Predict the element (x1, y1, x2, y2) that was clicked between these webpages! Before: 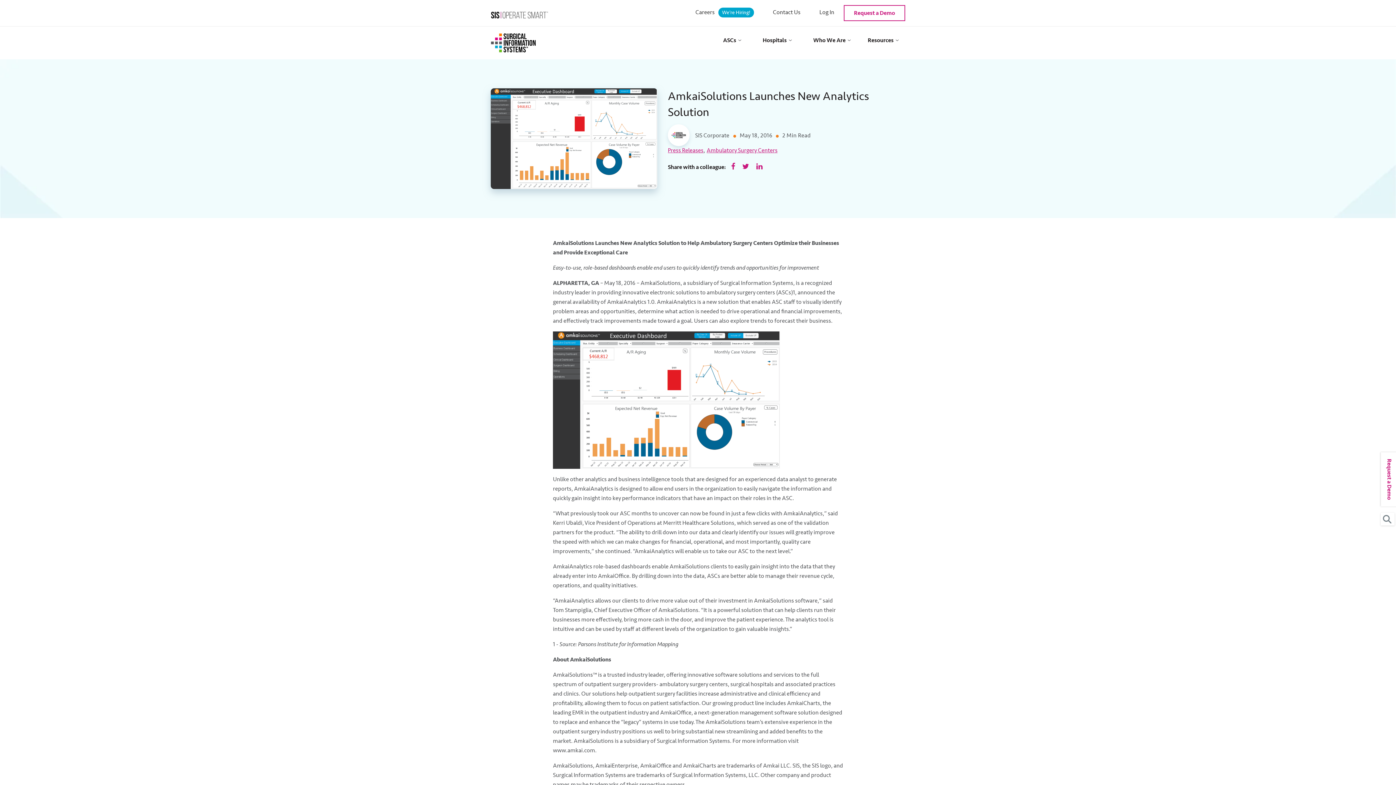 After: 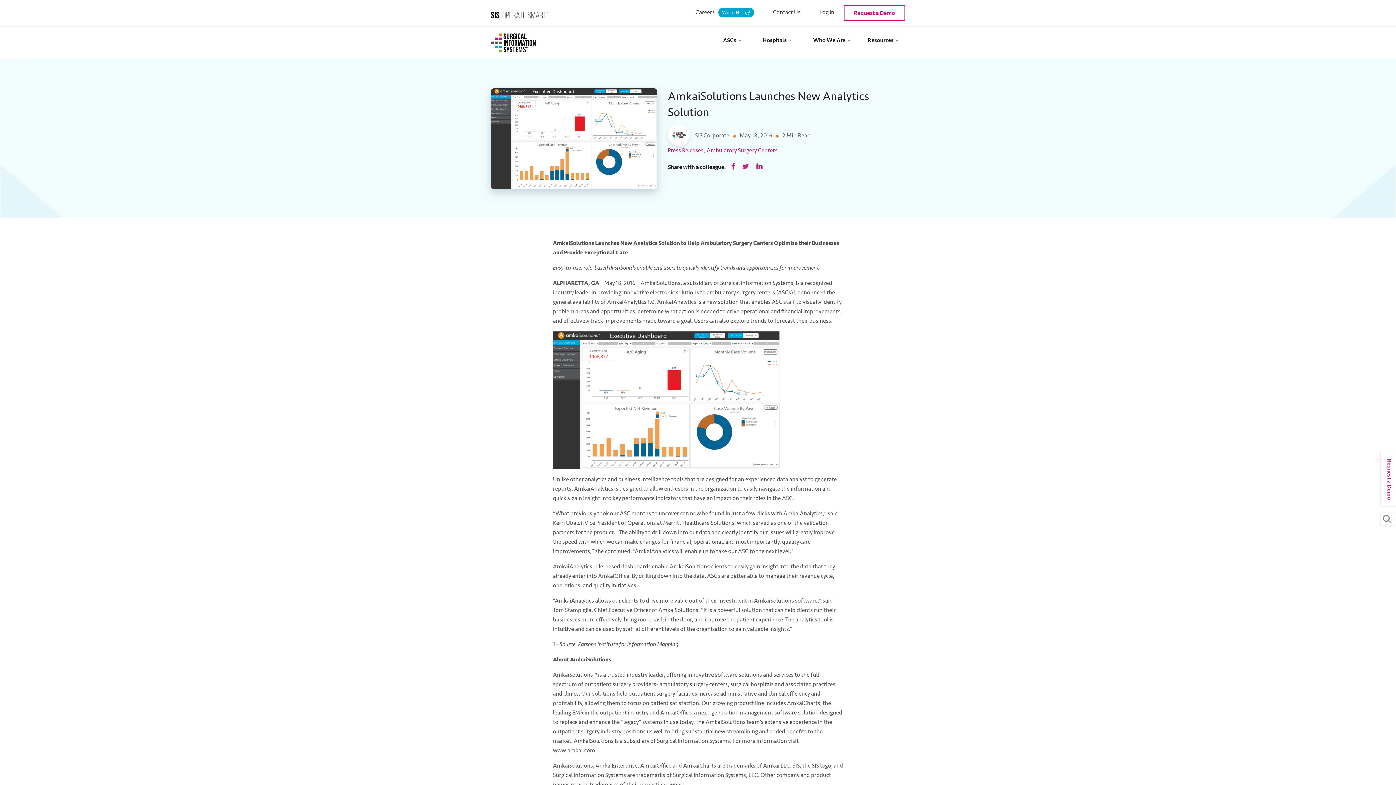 Action: bbox: (742, 163, 754, 170)